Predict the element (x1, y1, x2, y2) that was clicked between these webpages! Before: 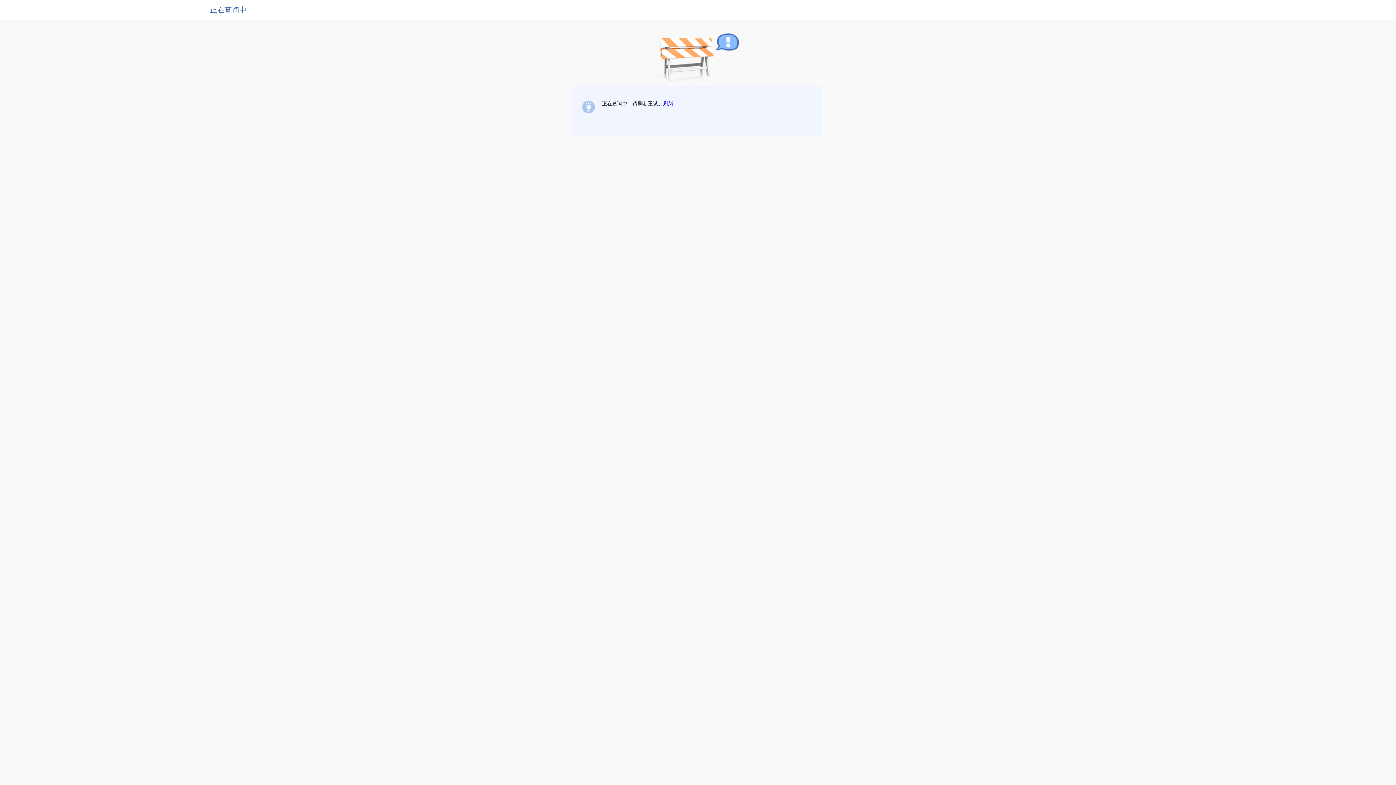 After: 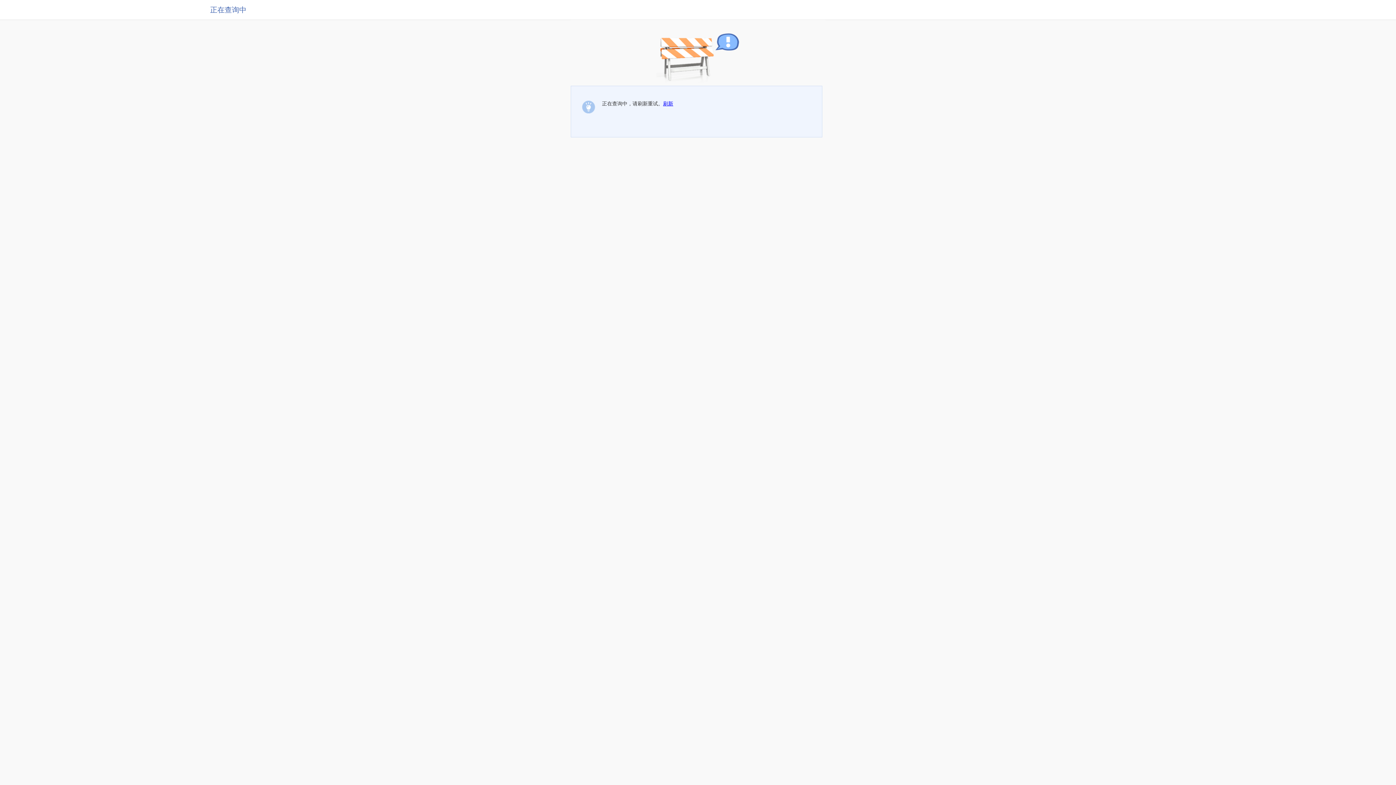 Action: bbox: (663, 100, 673, 106) label: 刷新